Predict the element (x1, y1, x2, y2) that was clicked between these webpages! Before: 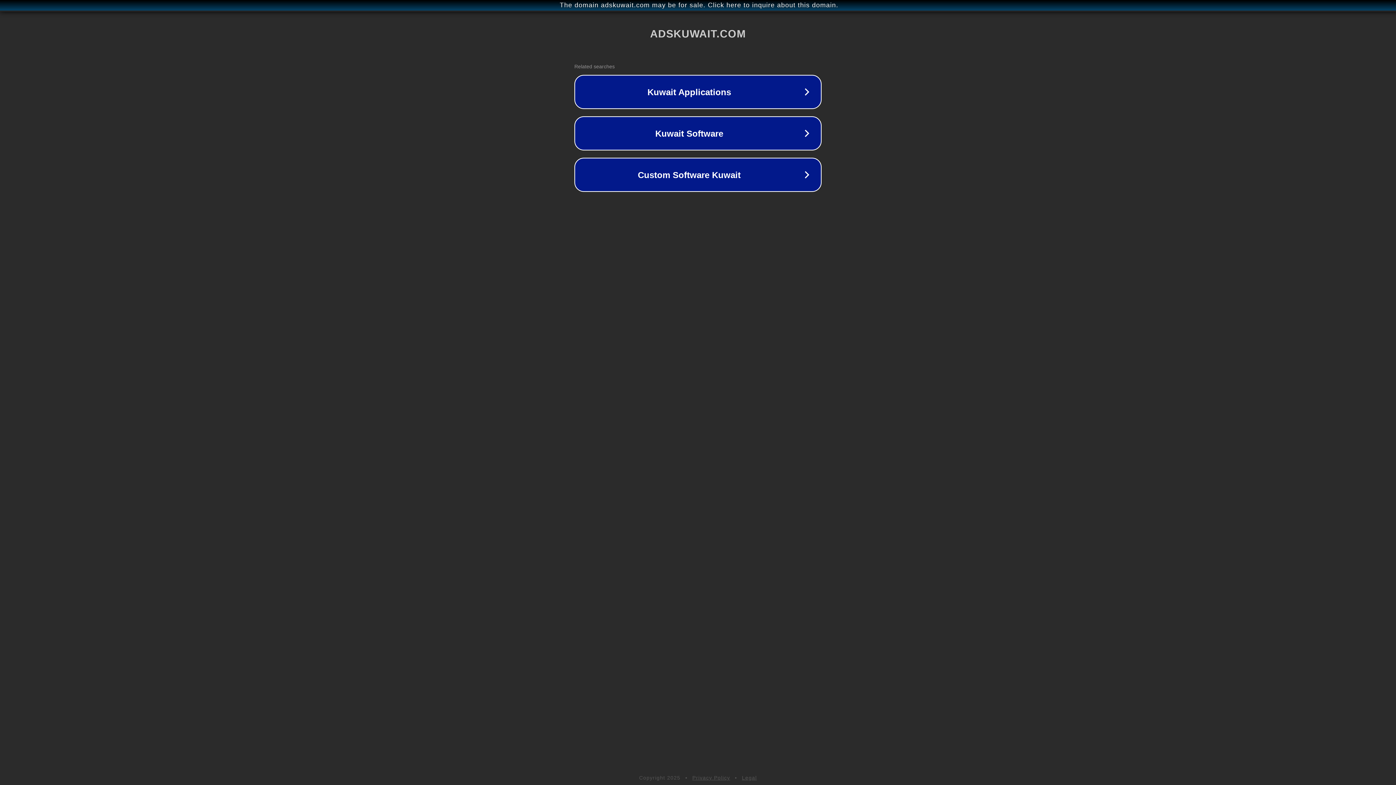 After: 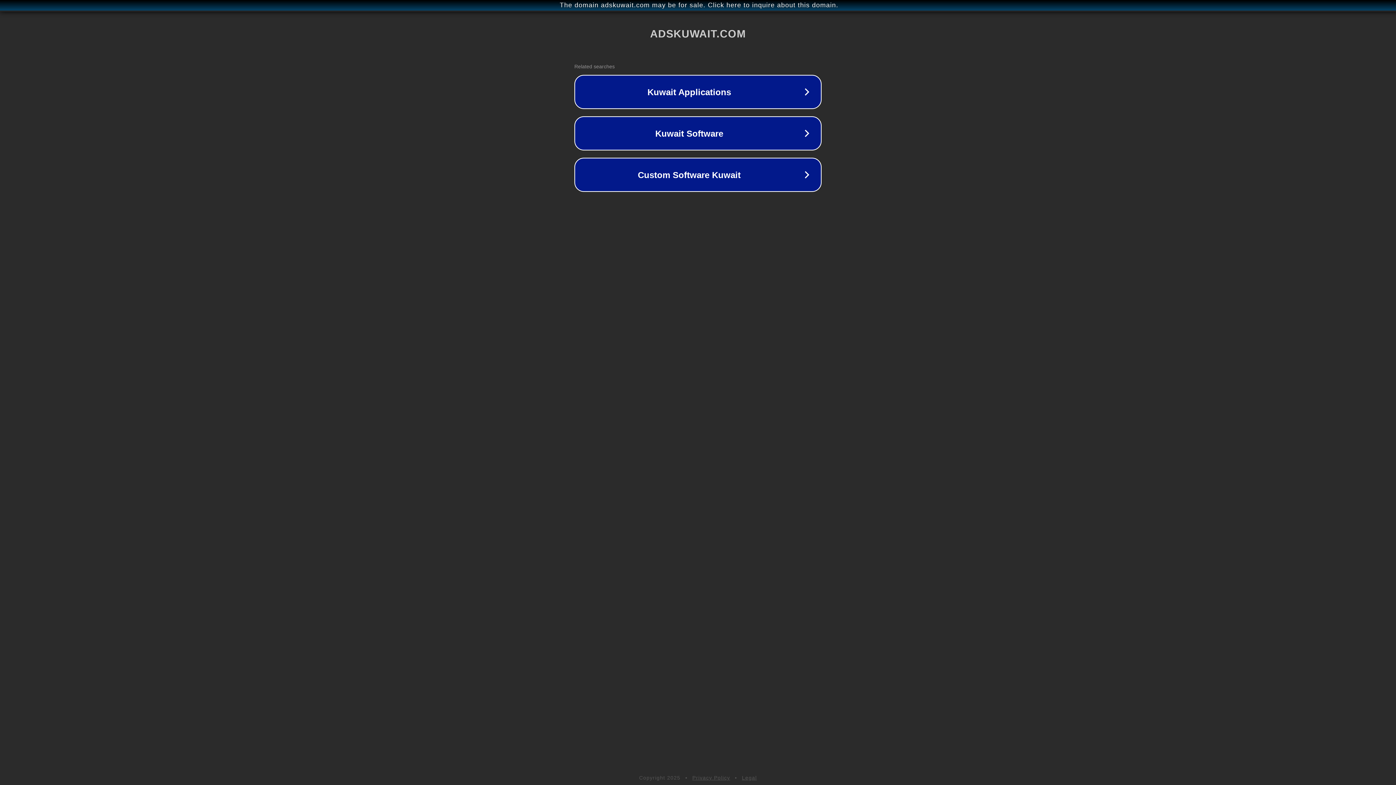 Action: label: Legal bbox: (742, 775, 757, 781)